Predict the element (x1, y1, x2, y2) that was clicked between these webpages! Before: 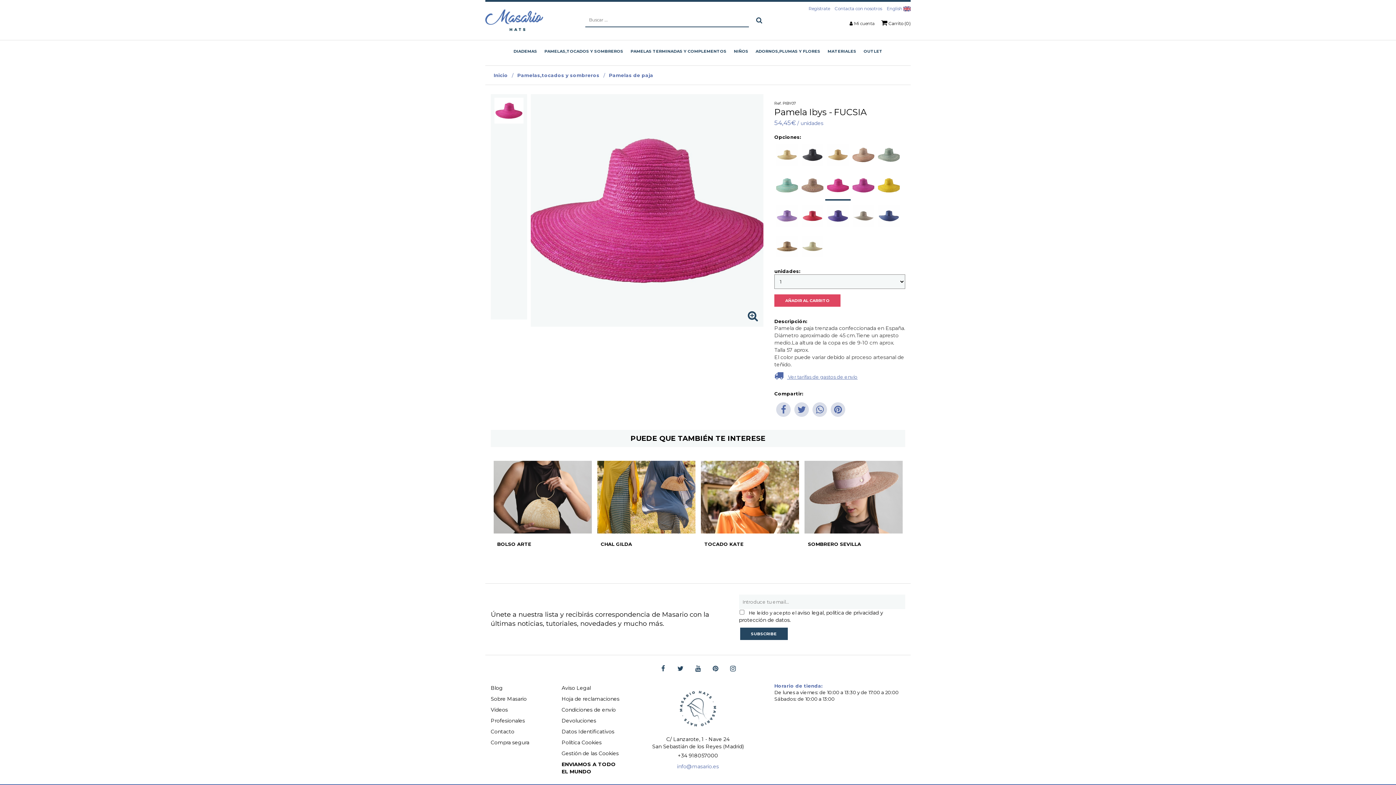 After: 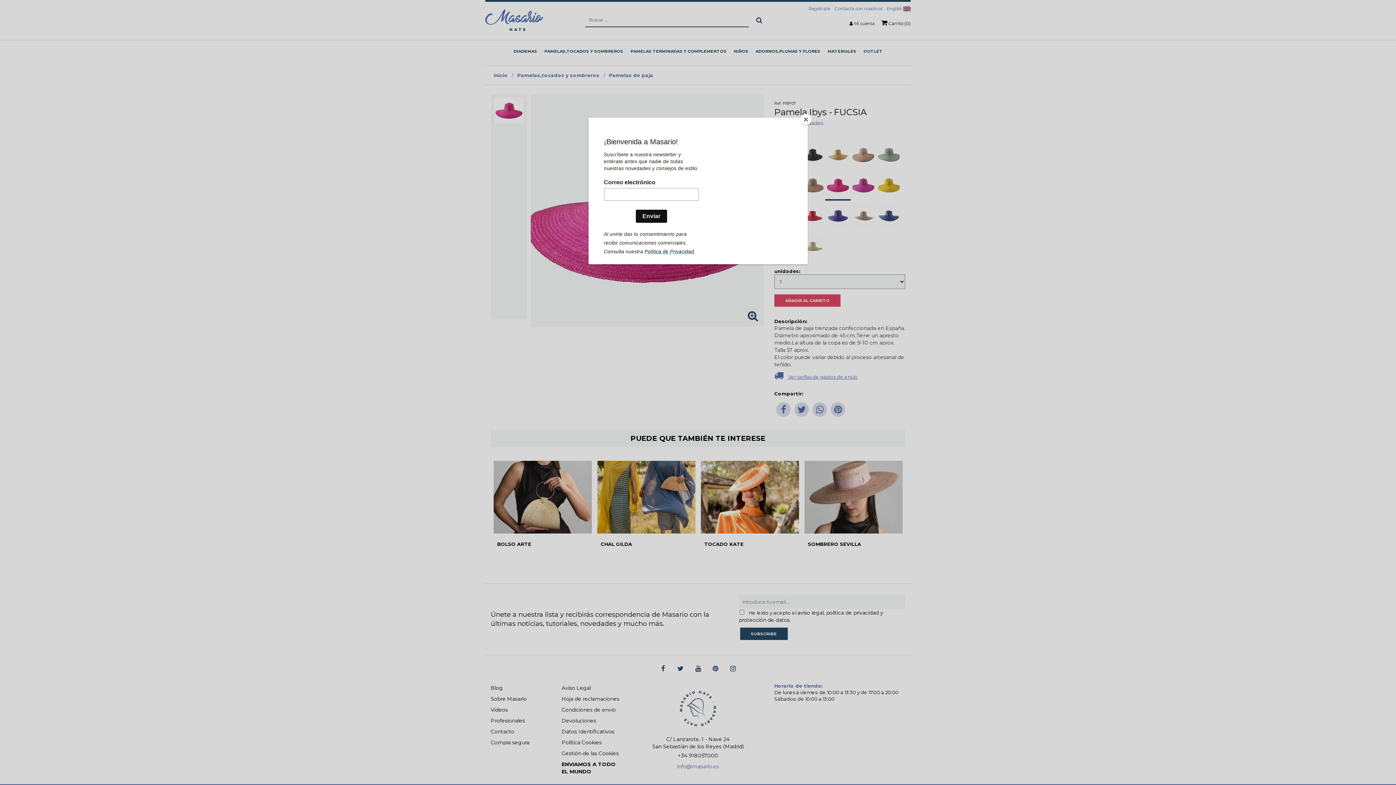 Action: bbox: (691, 648, 704, 661)